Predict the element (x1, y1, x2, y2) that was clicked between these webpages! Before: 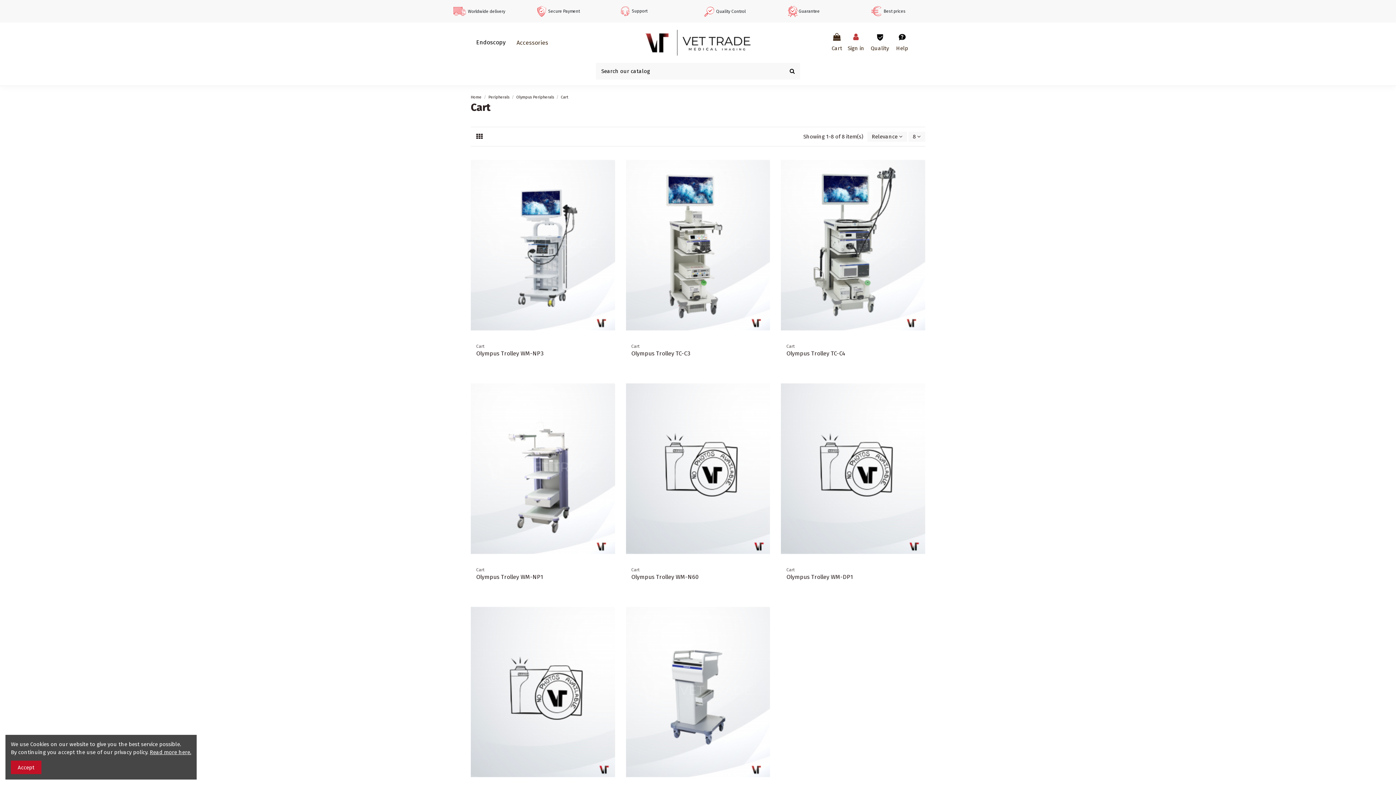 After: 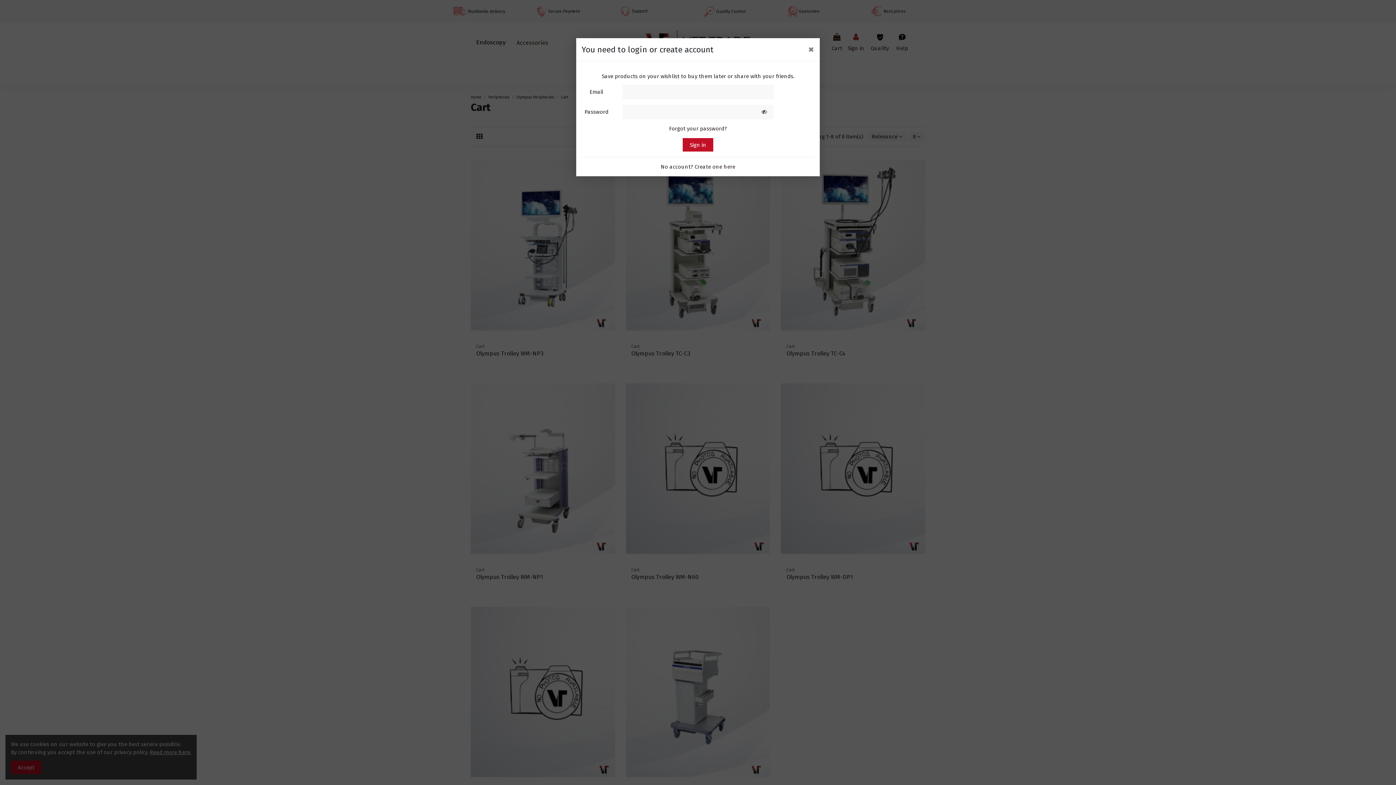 Action: bbox: (759, 604, 770, 616)